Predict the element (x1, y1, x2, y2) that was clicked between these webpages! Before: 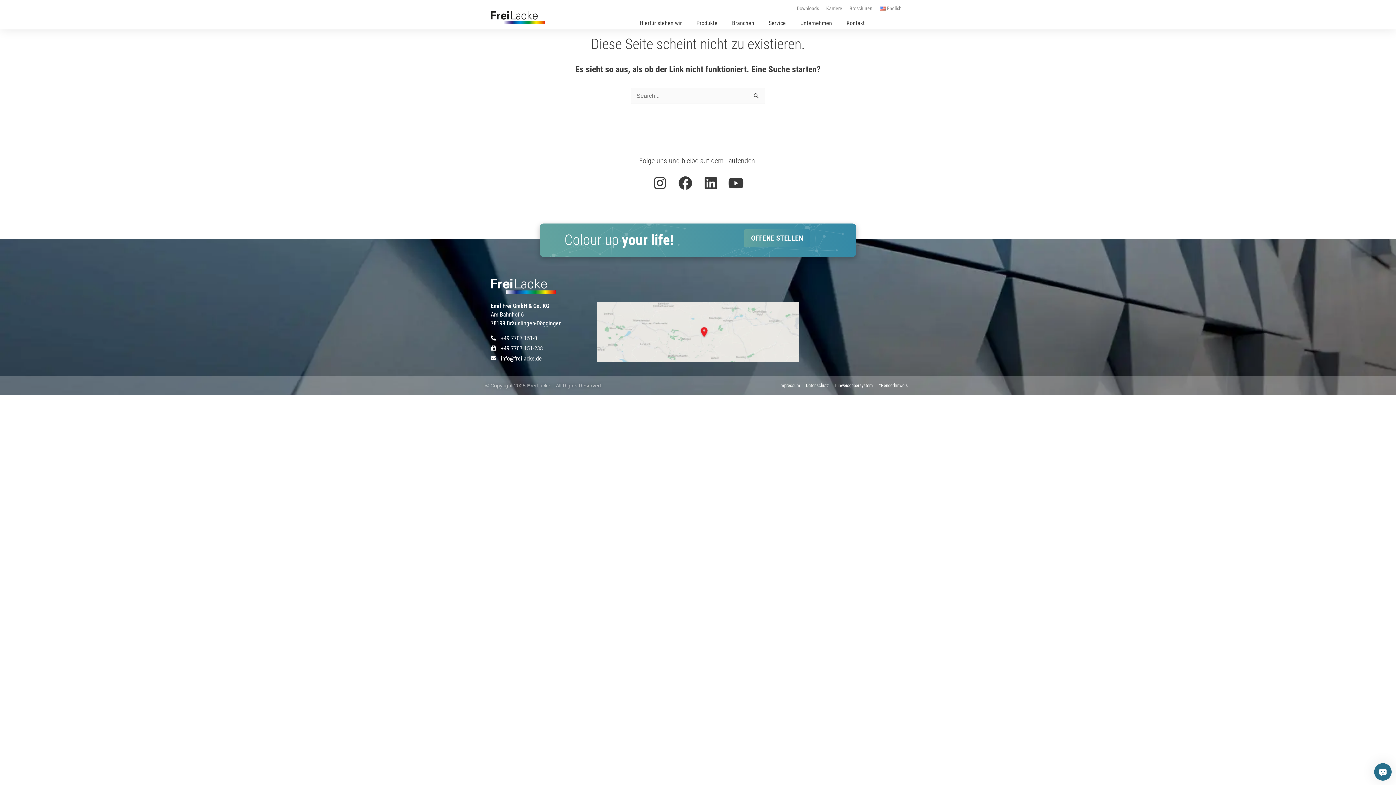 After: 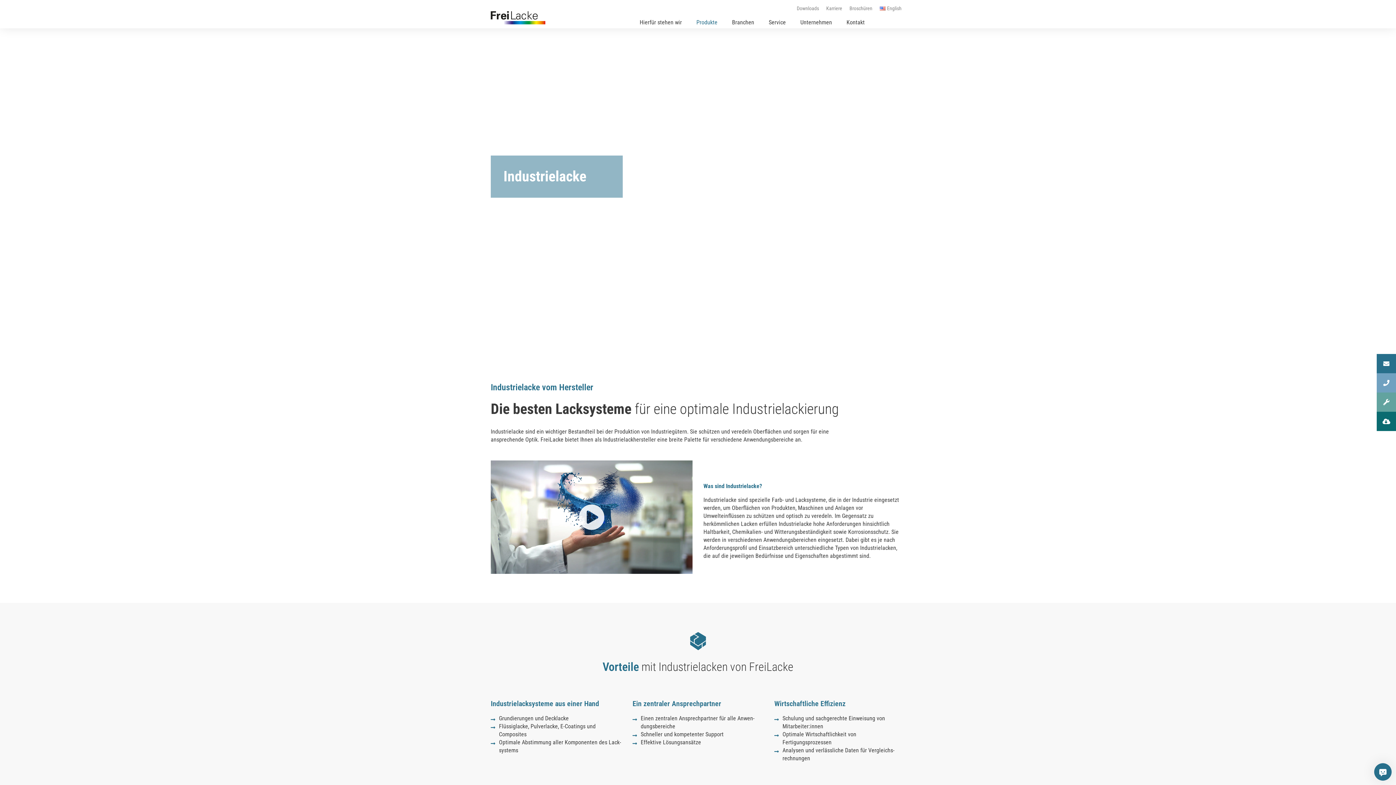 Action: bbox: (696, 18, 717, 27) label: Produkte